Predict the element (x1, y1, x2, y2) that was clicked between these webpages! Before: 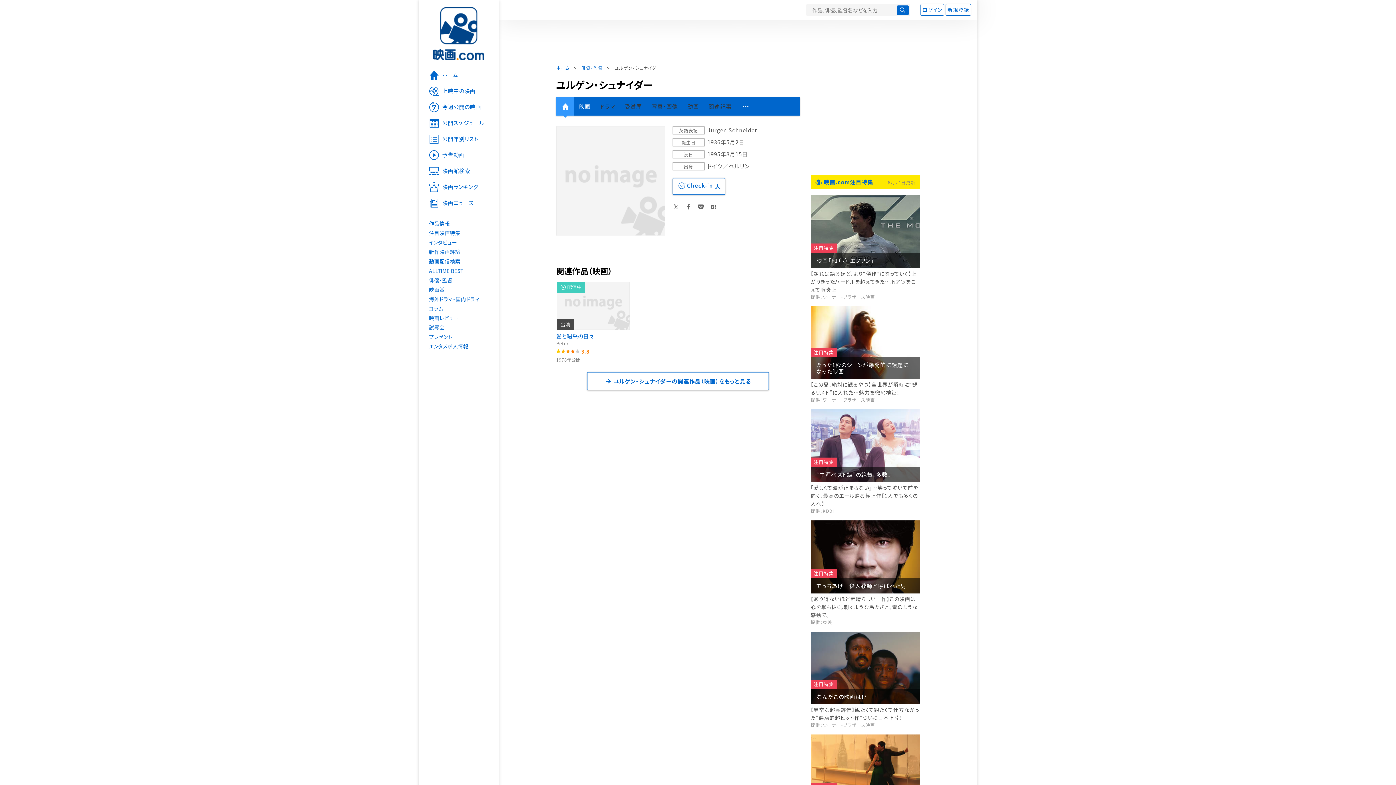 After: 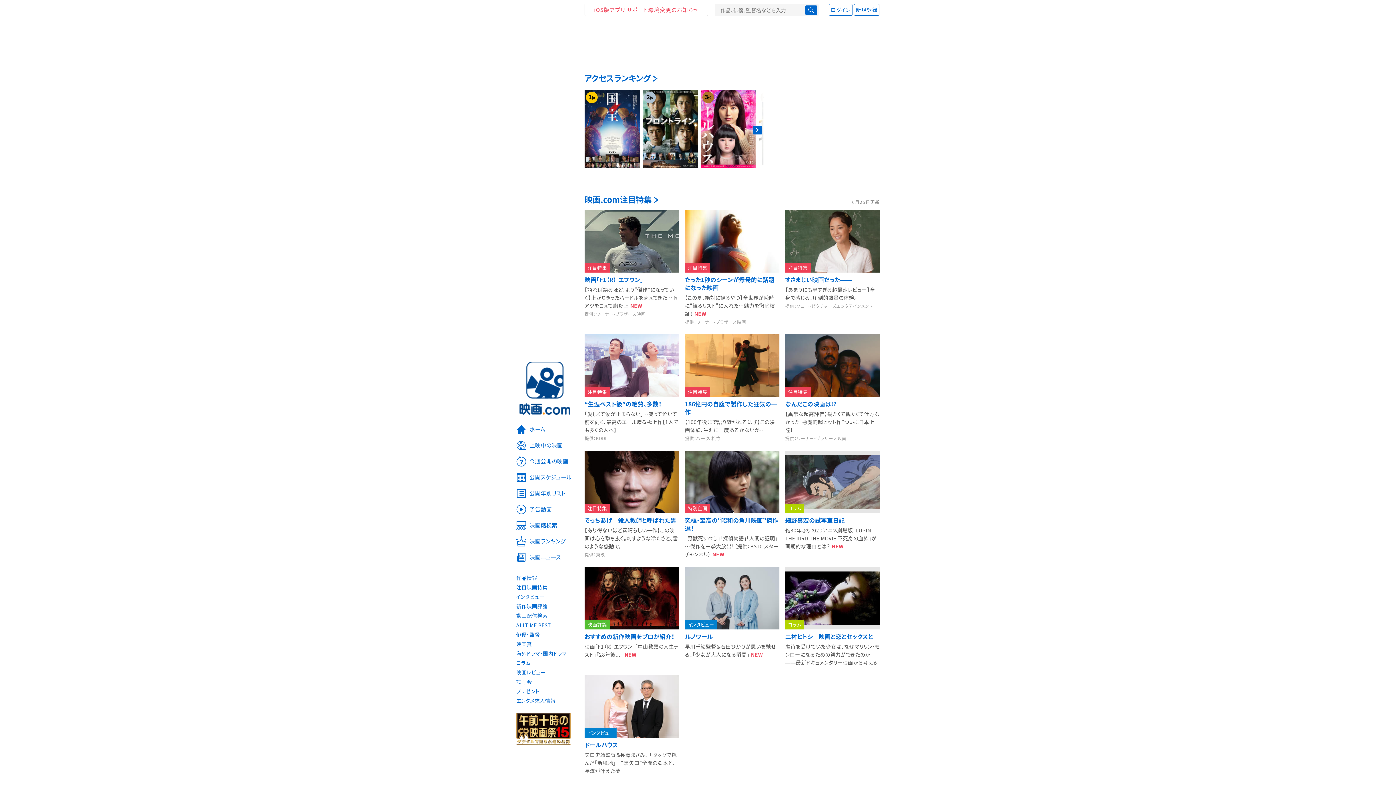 Action: bbox: (556, 63, 572, 72) label: ホーム